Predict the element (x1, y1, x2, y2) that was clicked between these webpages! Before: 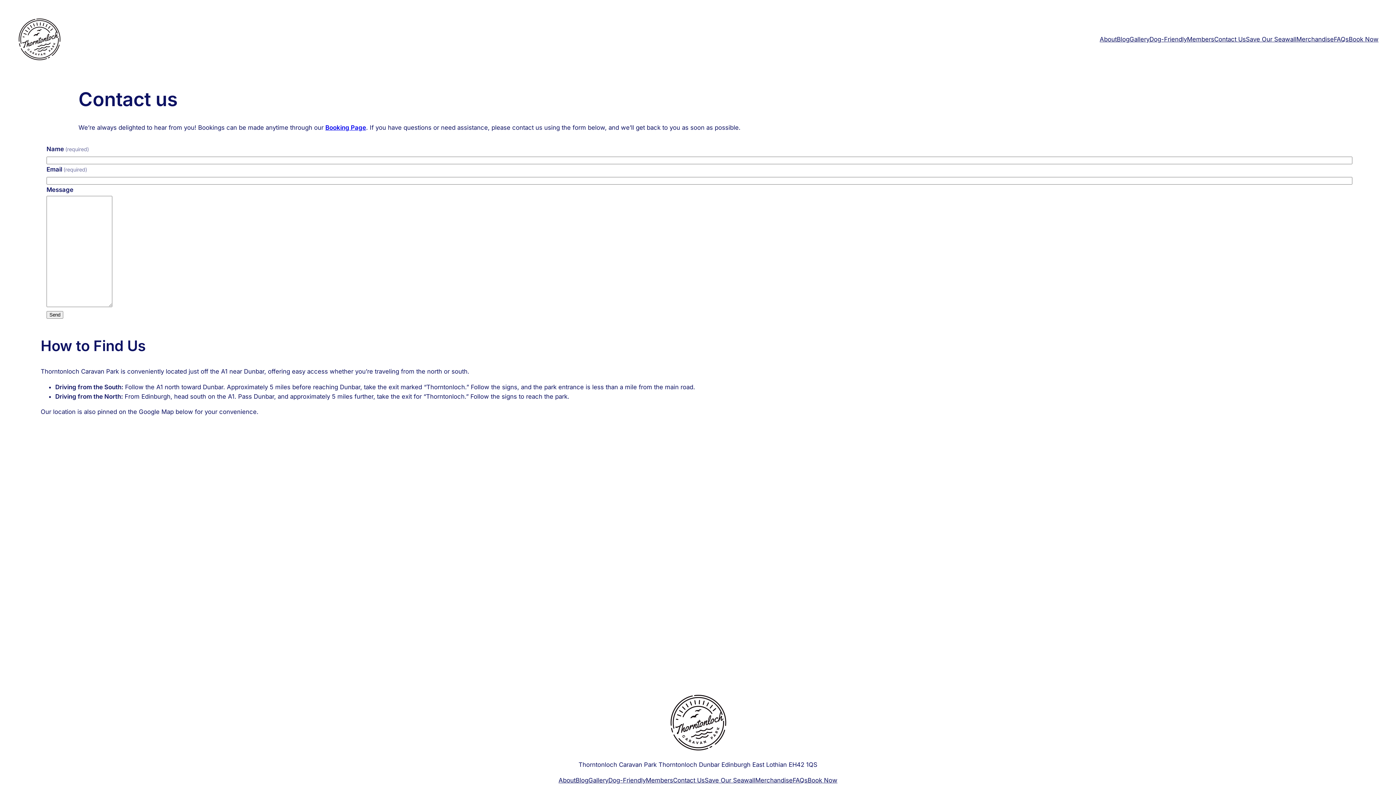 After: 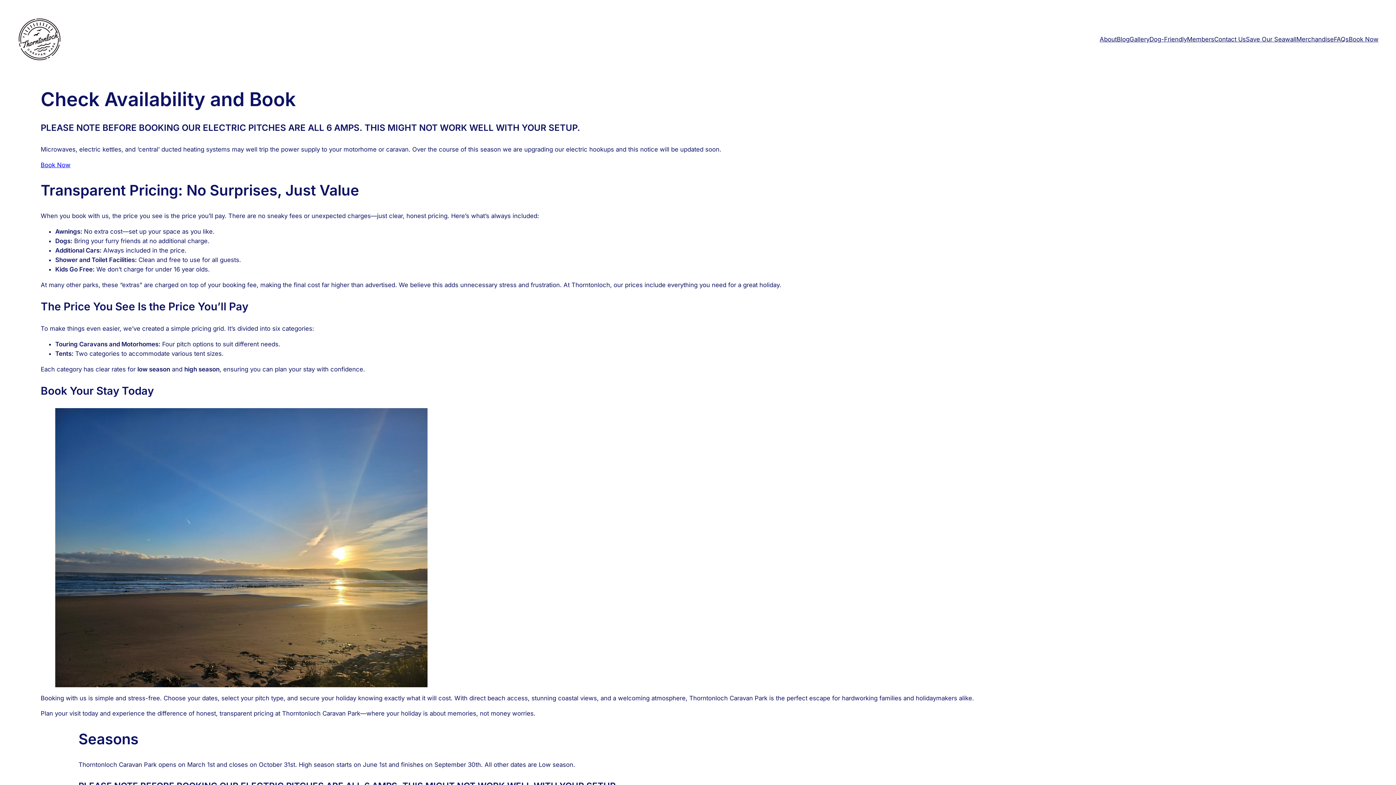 Action: label: Book Now bbox: (807, 776, 837, 785)